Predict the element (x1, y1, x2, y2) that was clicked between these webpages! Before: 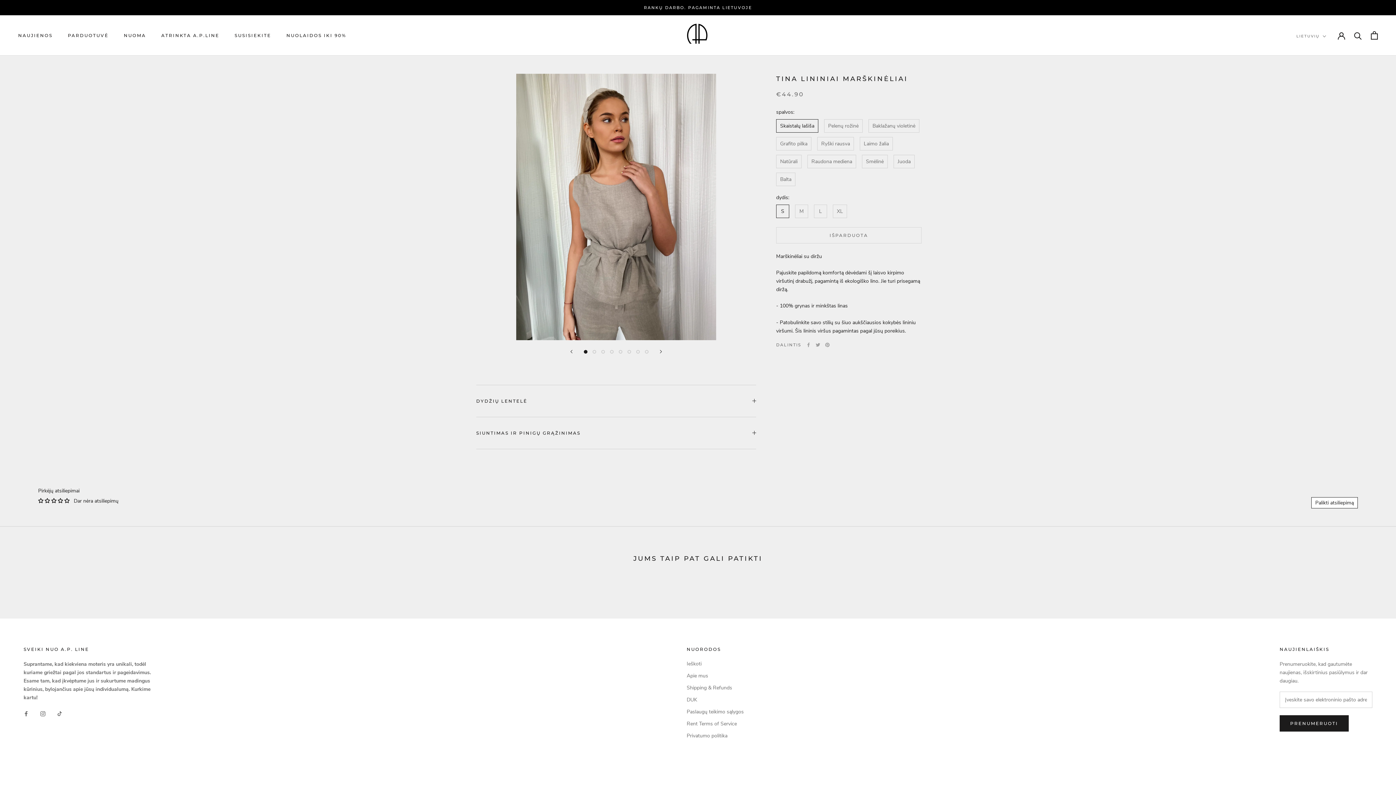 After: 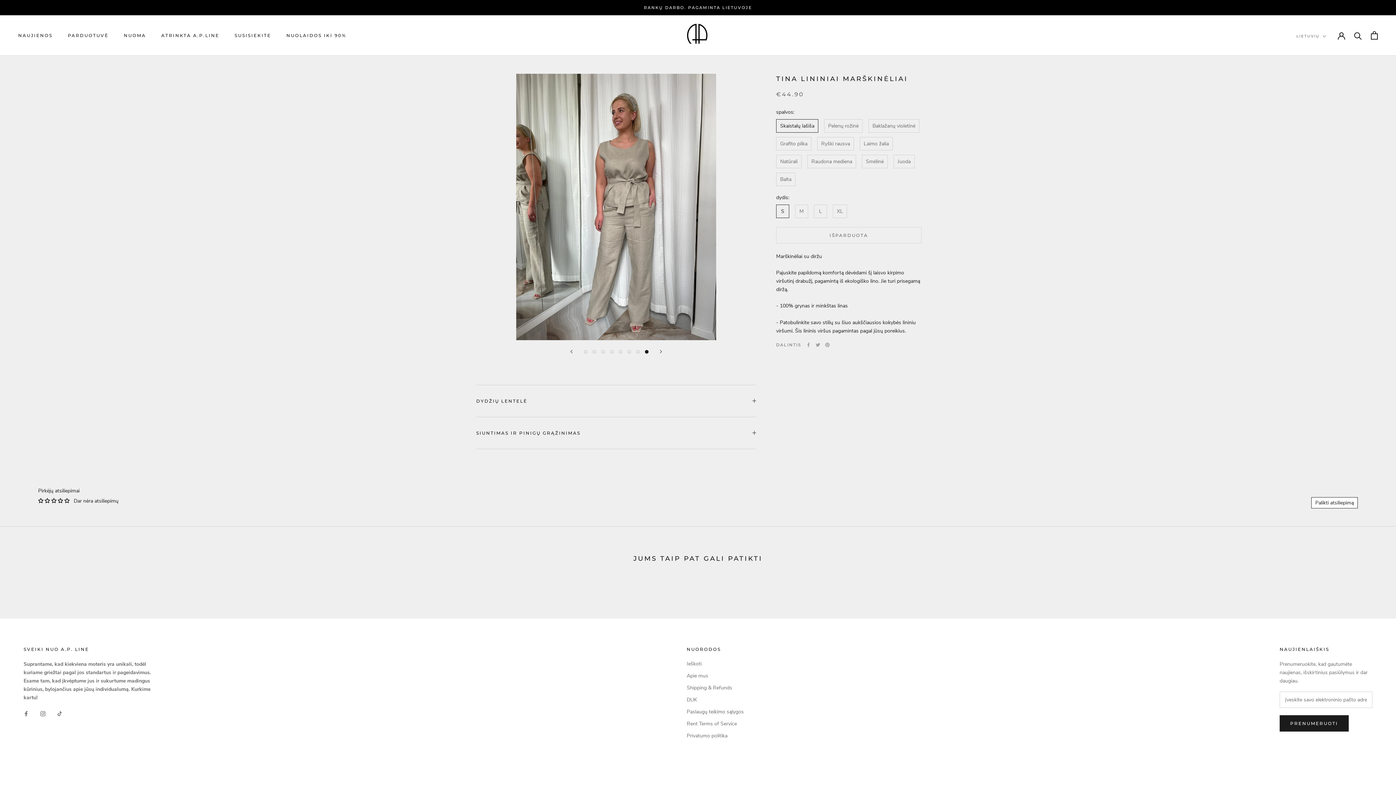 Action: bbox: (645, 350, 648, 353) label: Rodyti vaizdą 8